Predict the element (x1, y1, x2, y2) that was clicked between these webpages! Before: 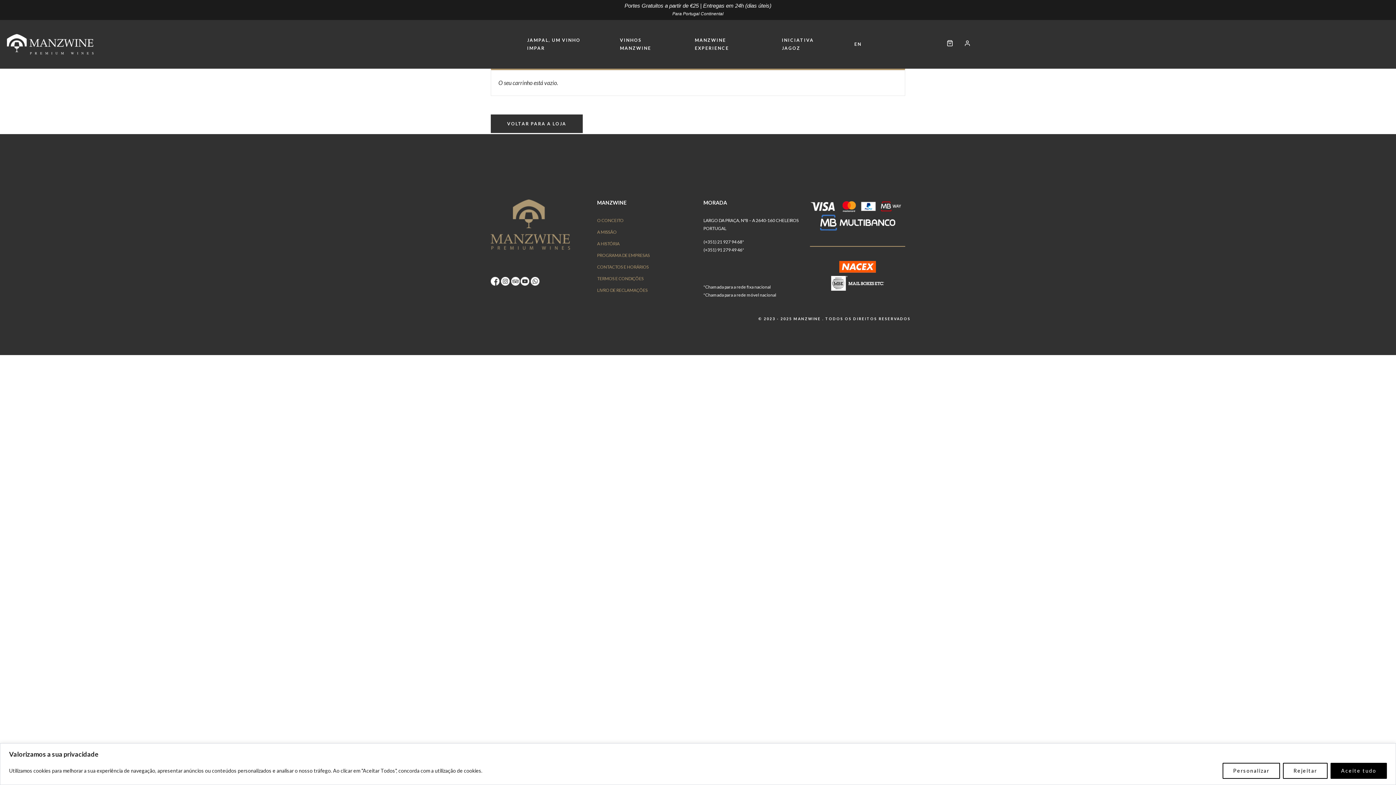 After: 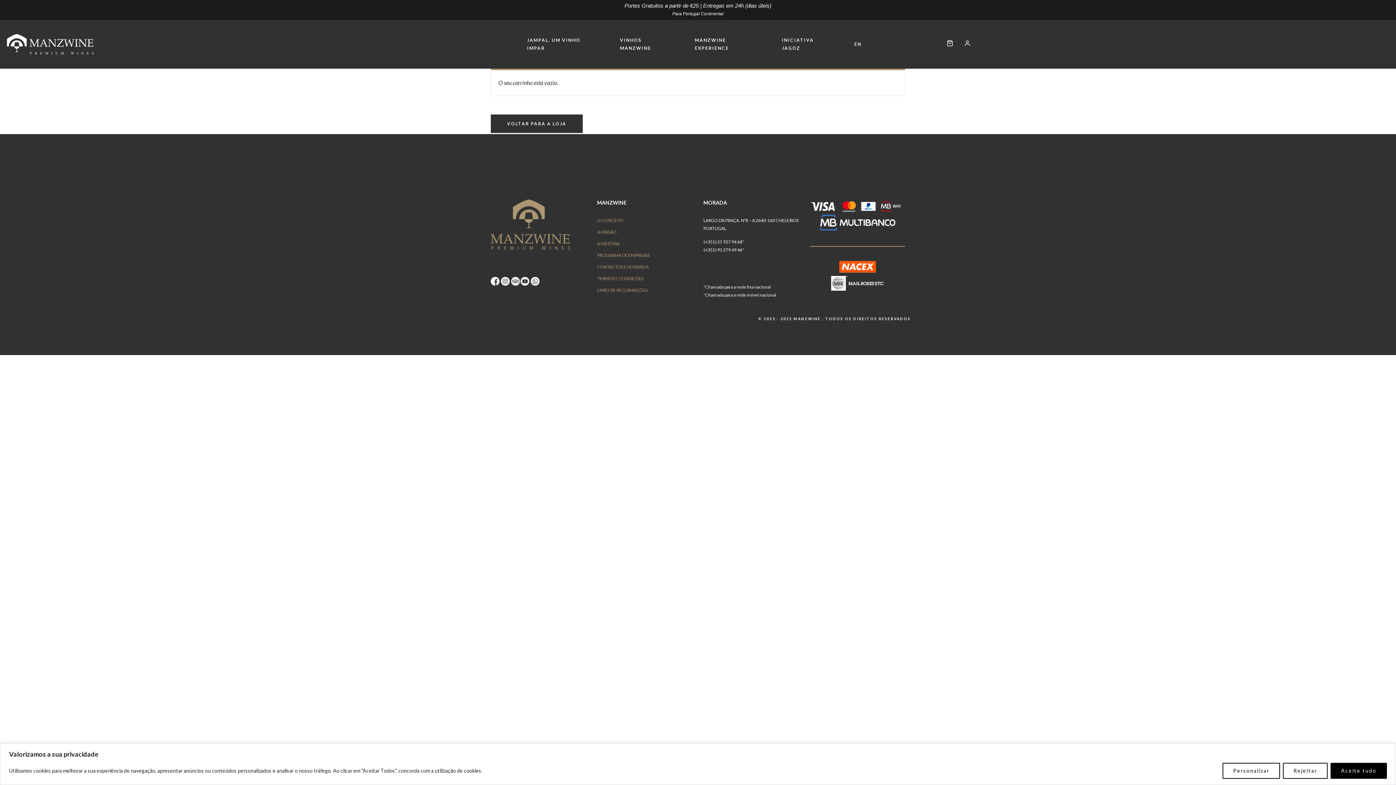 Action: bbox: (941, 34, 958, 54)